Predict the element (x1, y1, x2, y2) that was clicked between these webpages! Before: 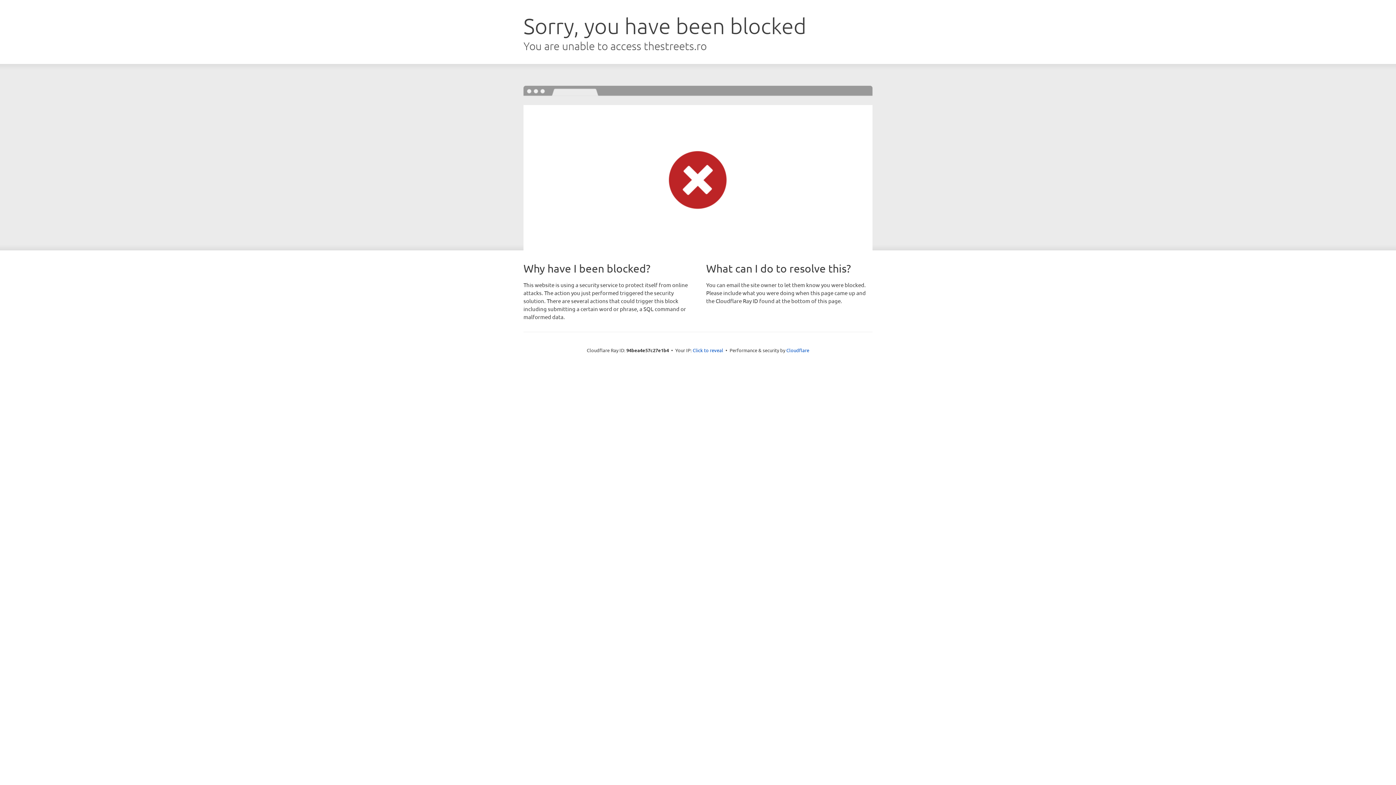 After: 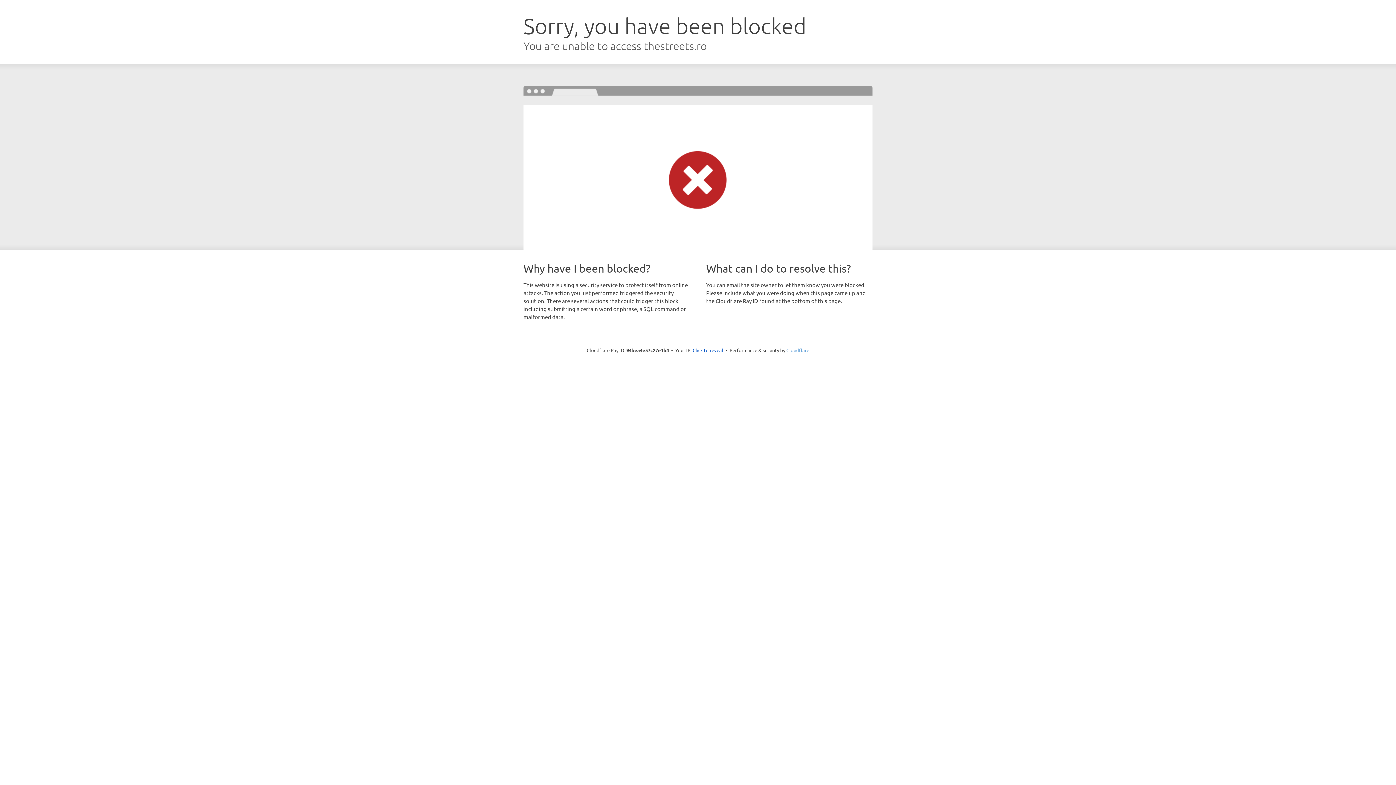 Action: bbox: (786, 347, 809, 353) label: Cloudflare